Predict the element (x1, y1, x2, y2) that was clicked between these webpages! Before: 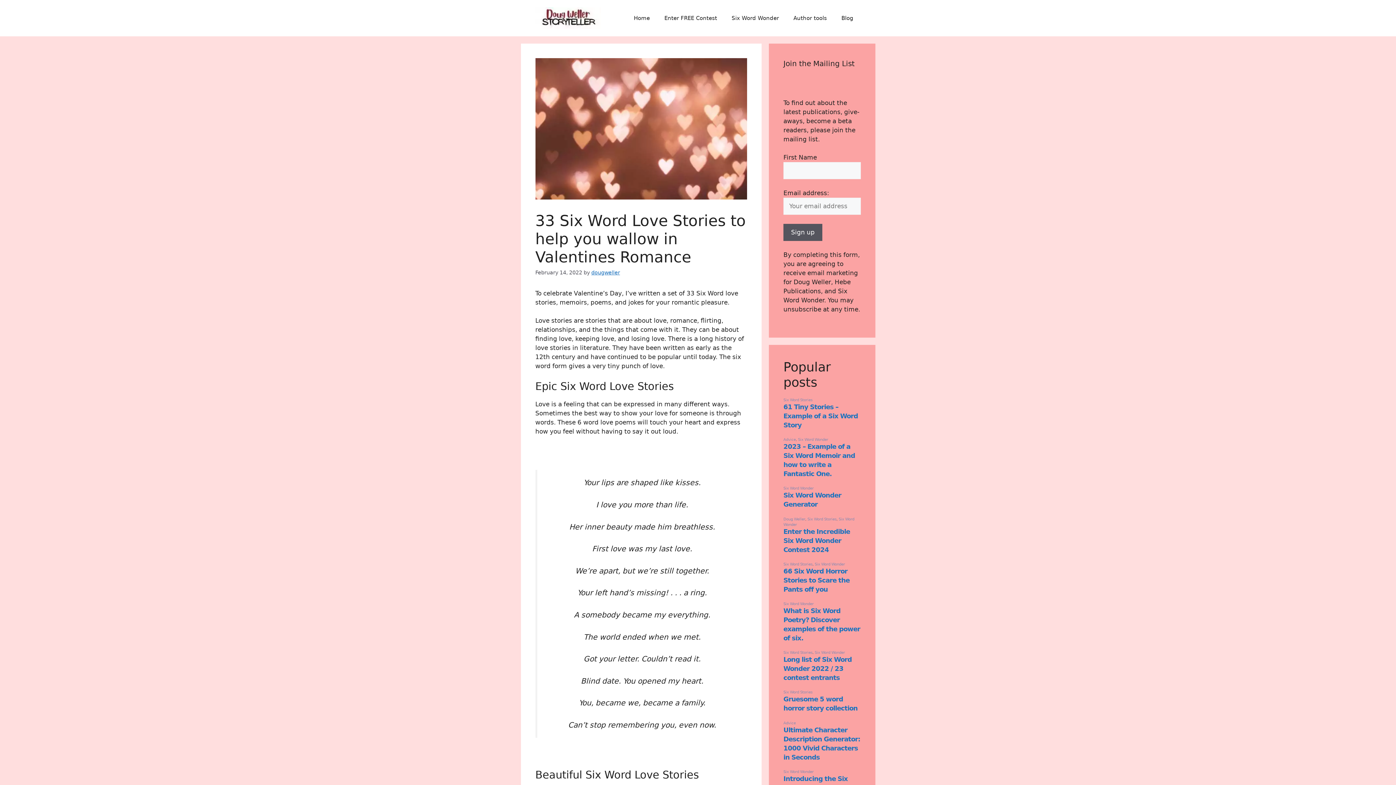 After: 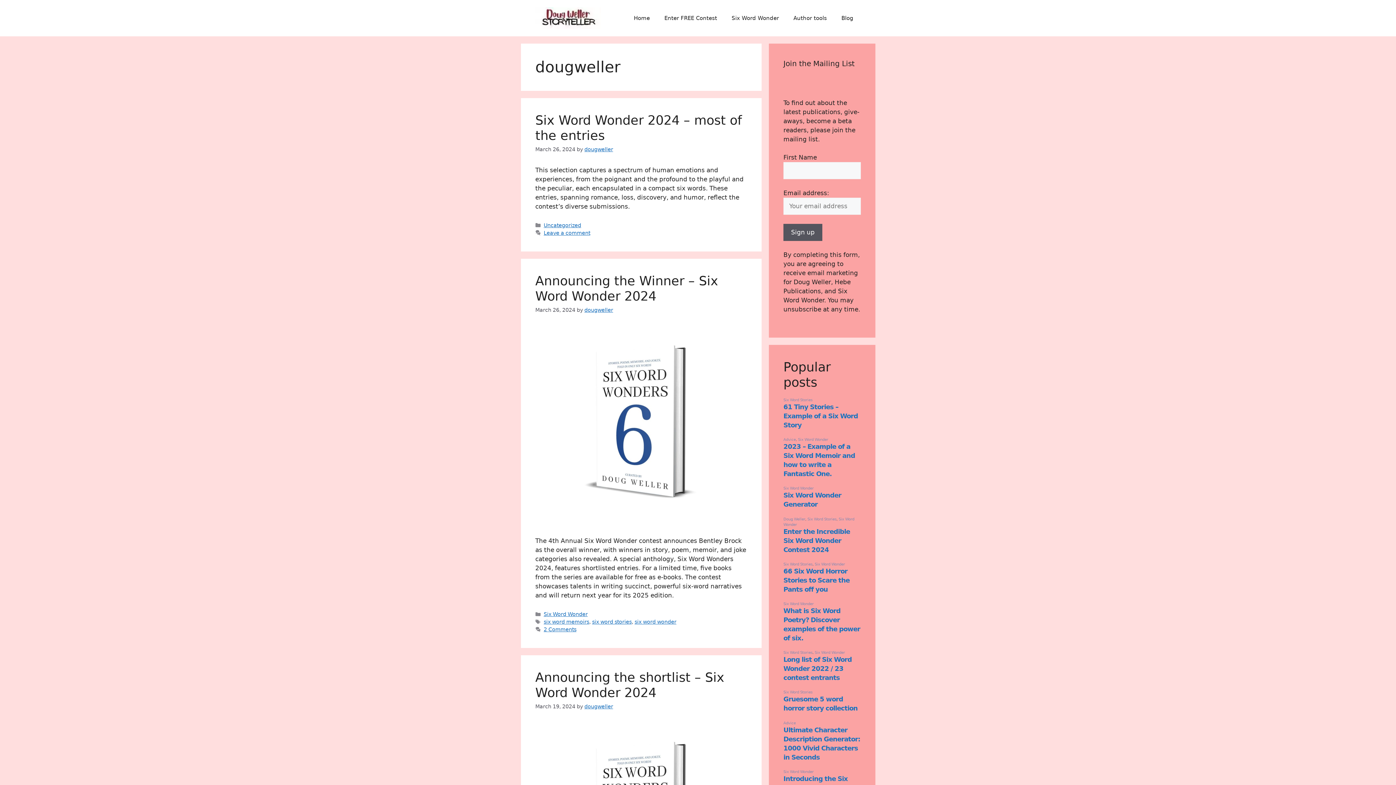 Action: bbox: (591, 269, 620, 275) label: dougweller